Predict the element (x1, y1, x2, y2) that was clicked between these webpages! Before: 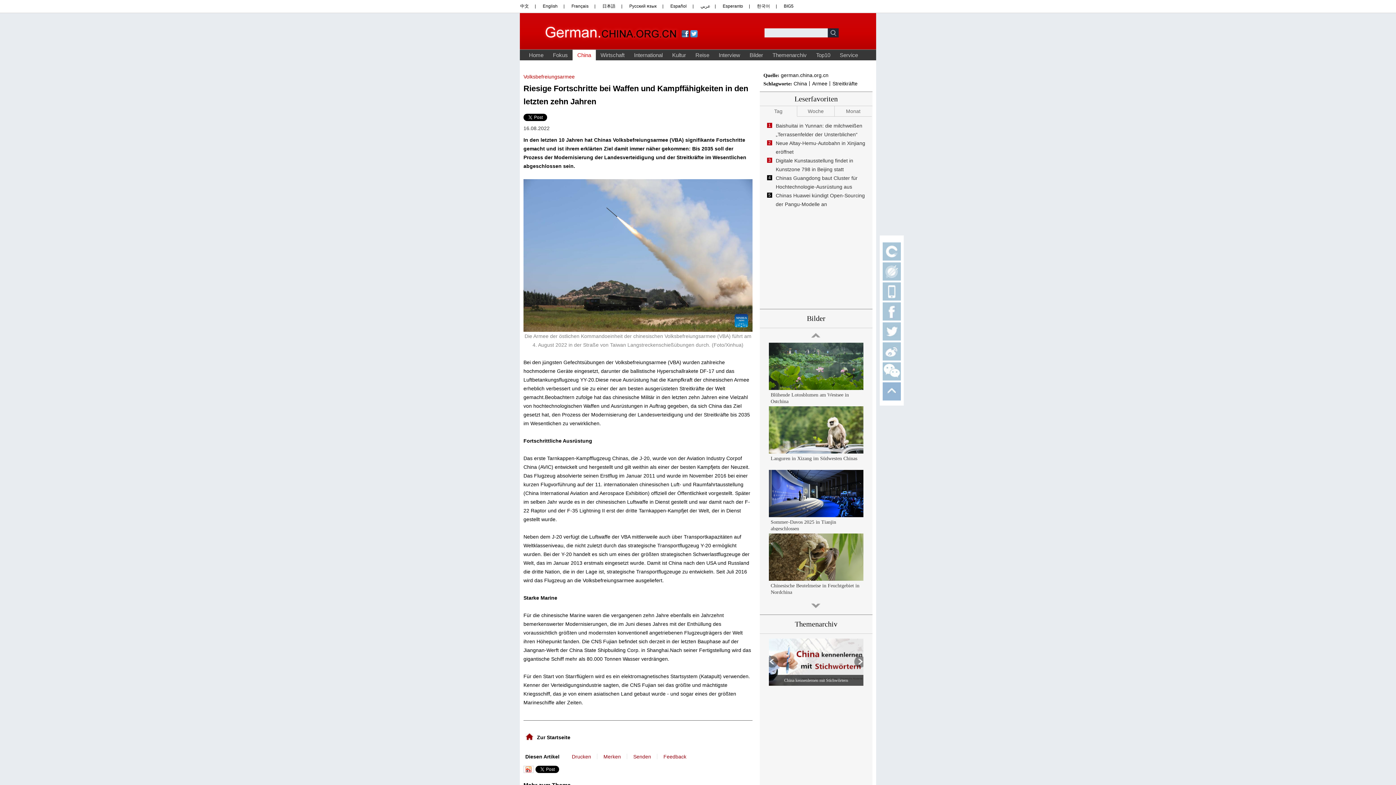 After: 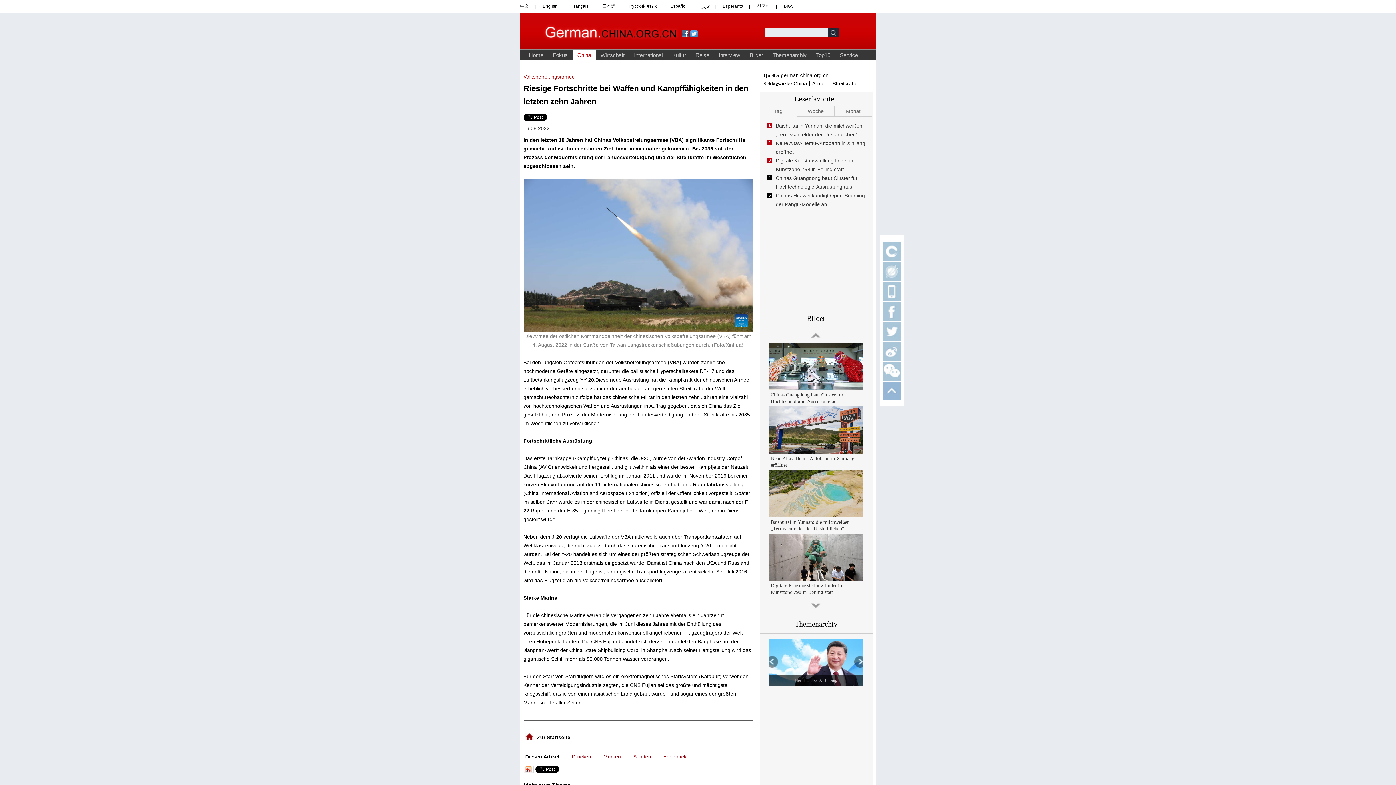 Action: bbox: (570, 754, 593, 760) label: Drucken